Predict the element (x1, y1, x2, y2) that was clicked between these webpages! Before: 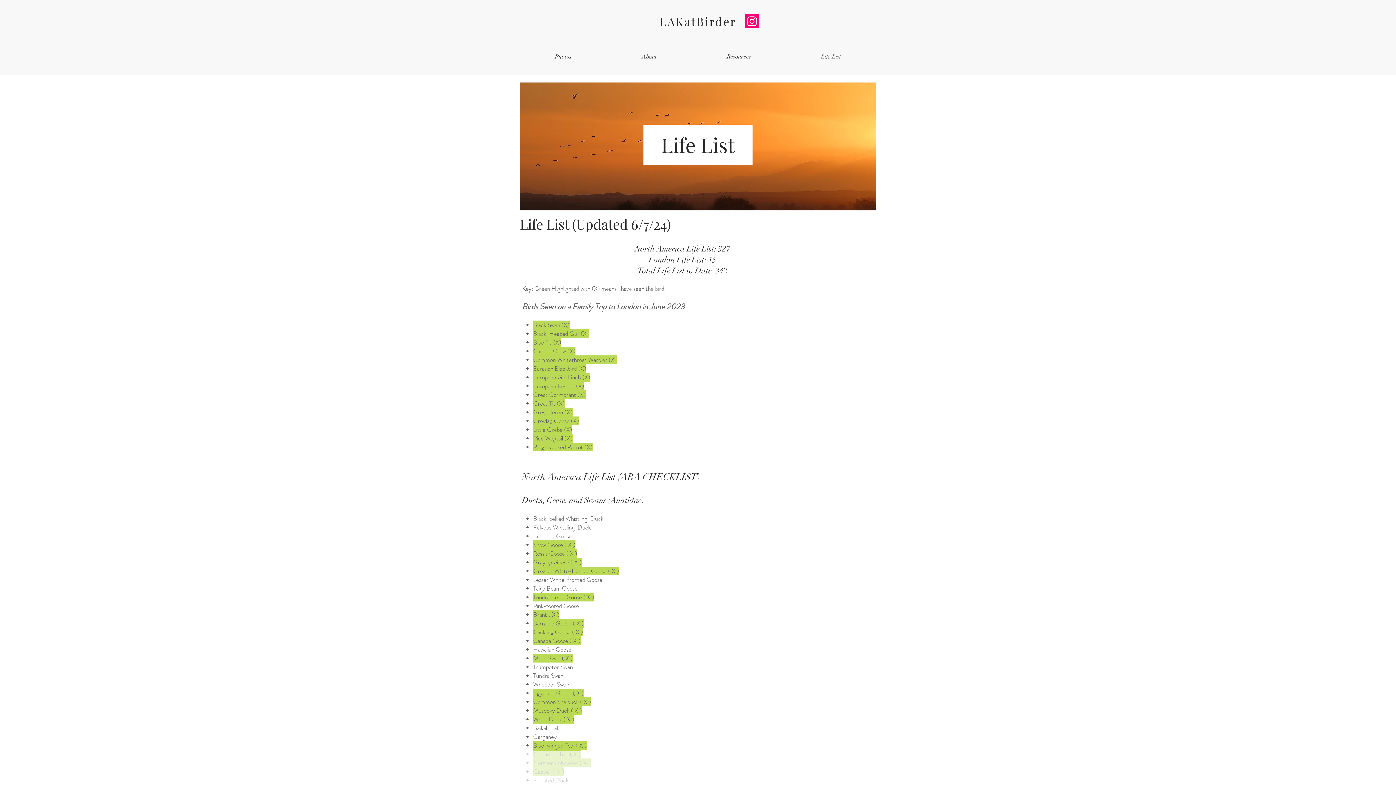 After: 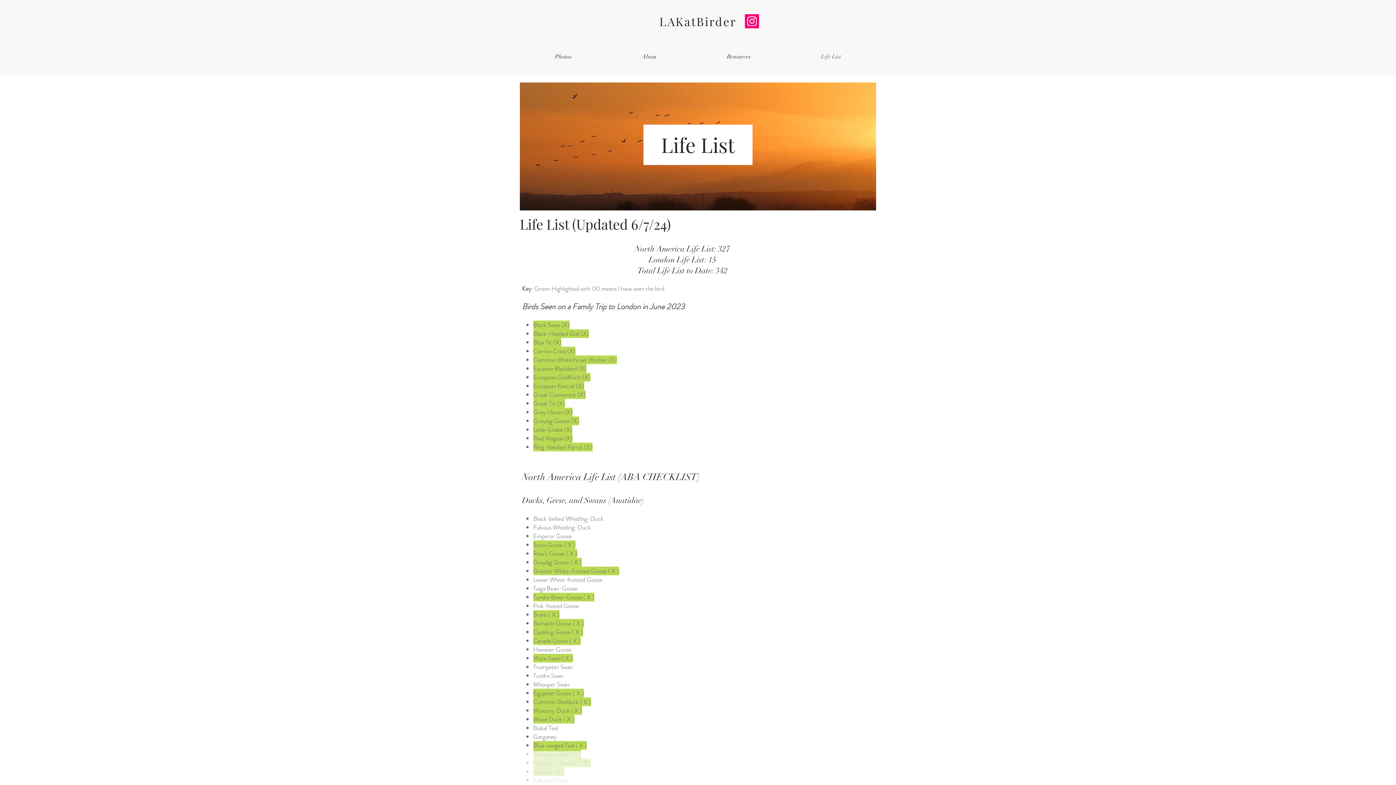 Action: label: Life List bbox: (786, 49, 876, 64)